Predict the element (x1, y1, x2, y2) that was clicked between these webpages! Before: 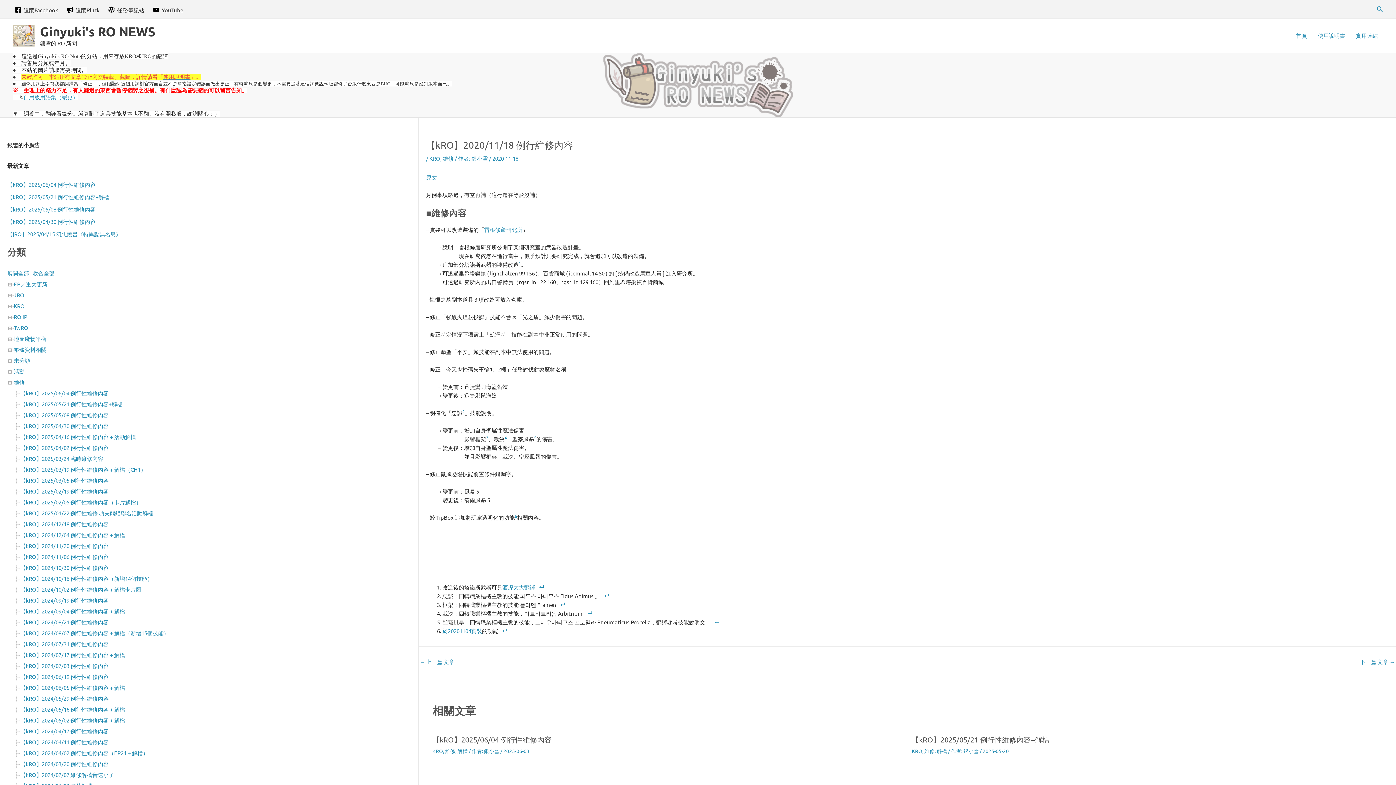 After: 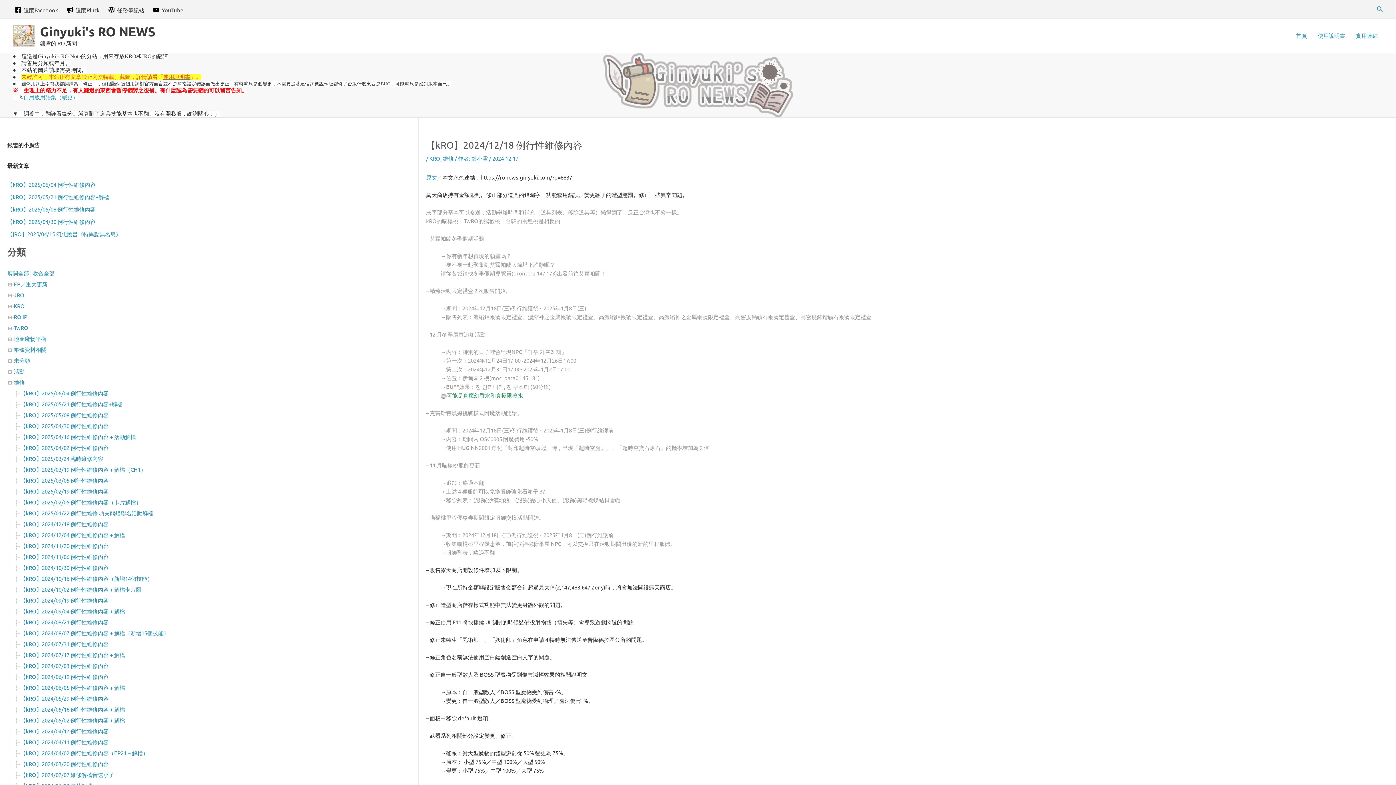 Action: label: 【kRO】2024/12/18 例行性維修內容 bbox: (20, 520, 108, 527)